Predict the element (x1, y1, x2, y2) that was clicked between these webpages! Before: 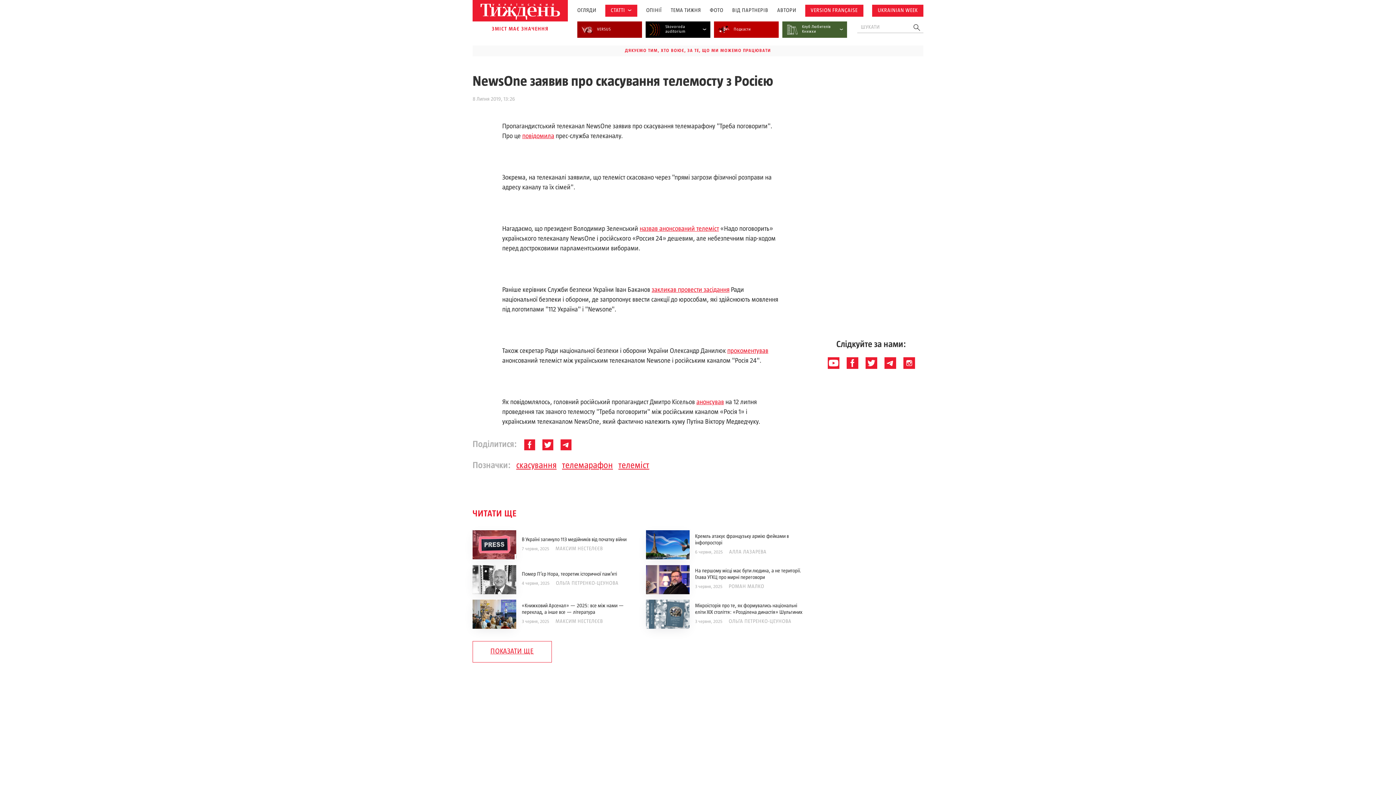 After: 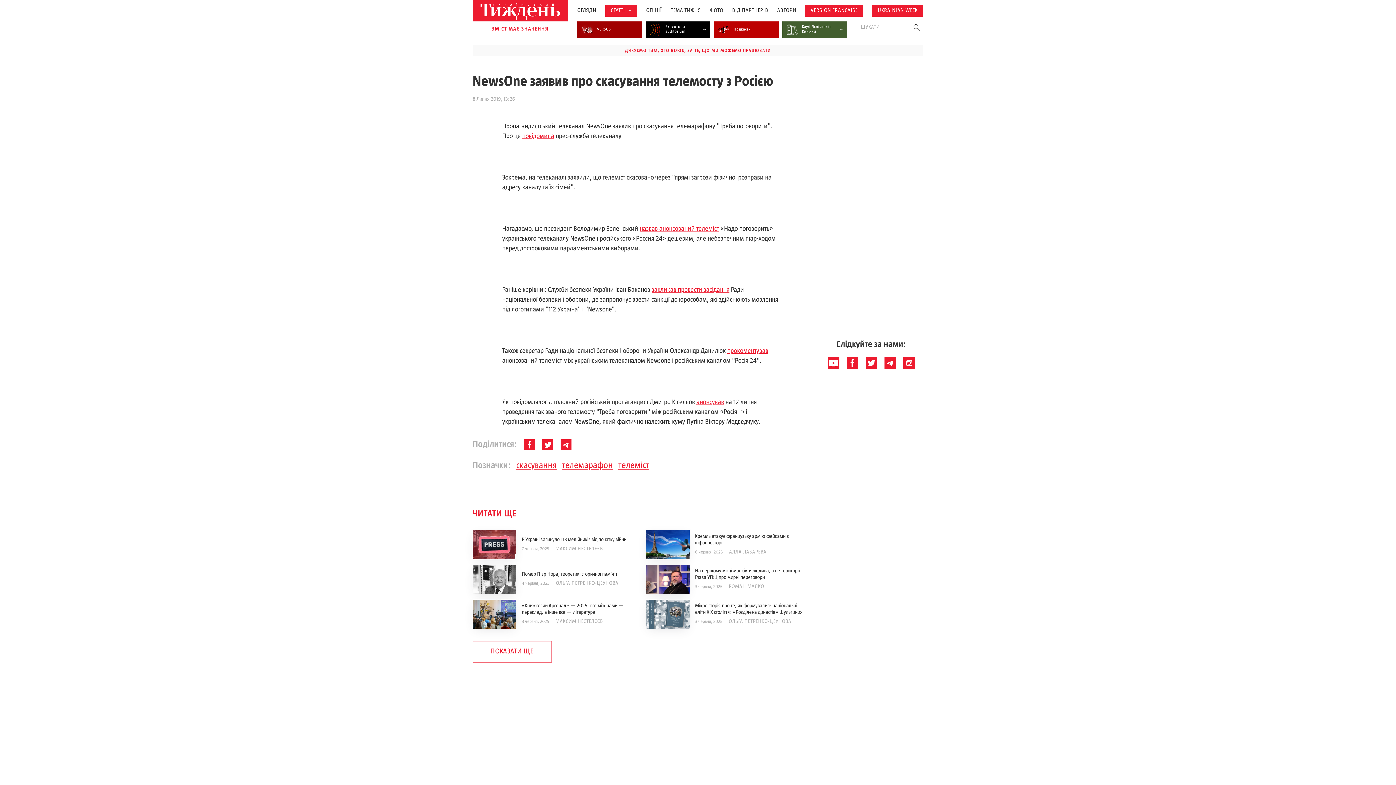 Action: bbox: (696, 399, 724, 406) label: анонсував